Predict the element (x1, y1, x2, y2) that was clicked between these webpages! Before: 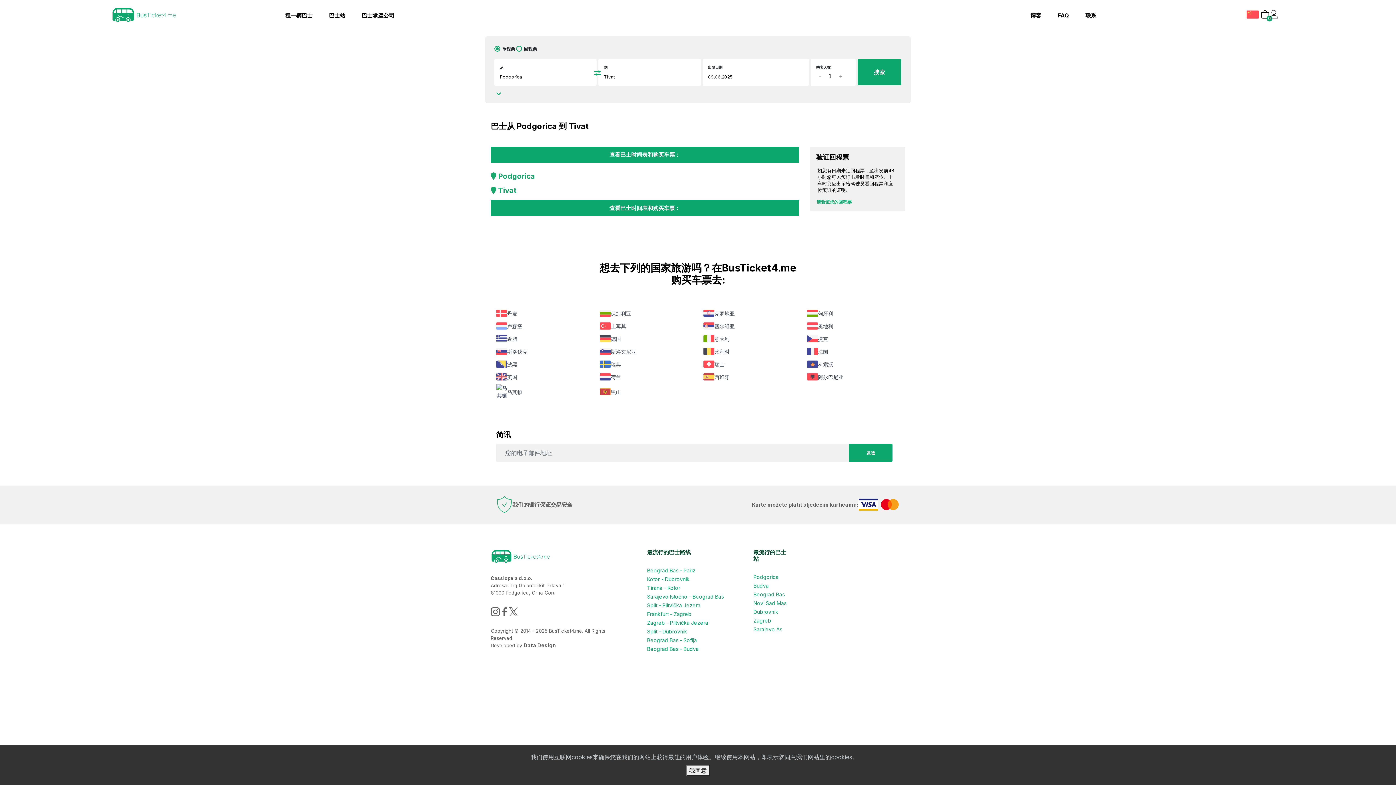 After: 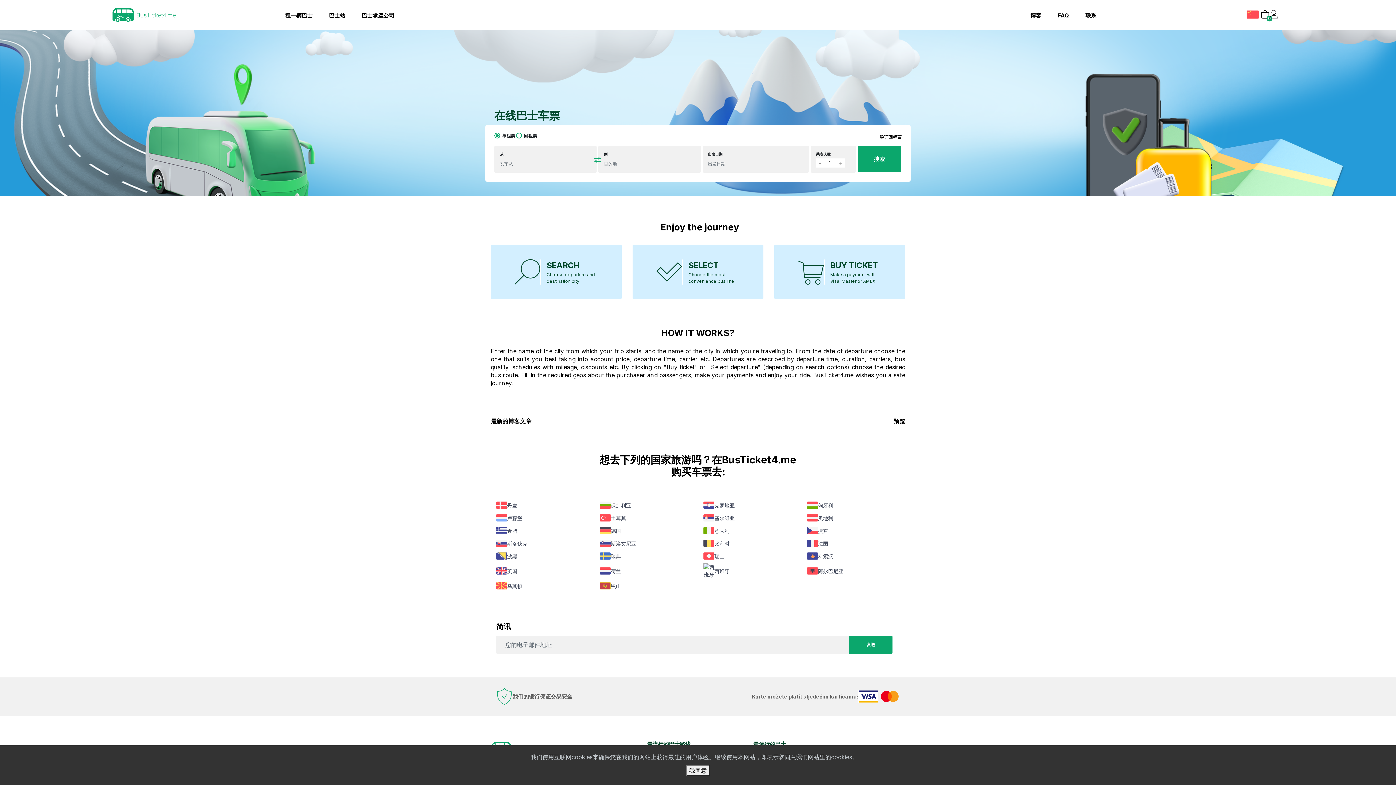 Action: bbox: (111, 6, 177, 22)